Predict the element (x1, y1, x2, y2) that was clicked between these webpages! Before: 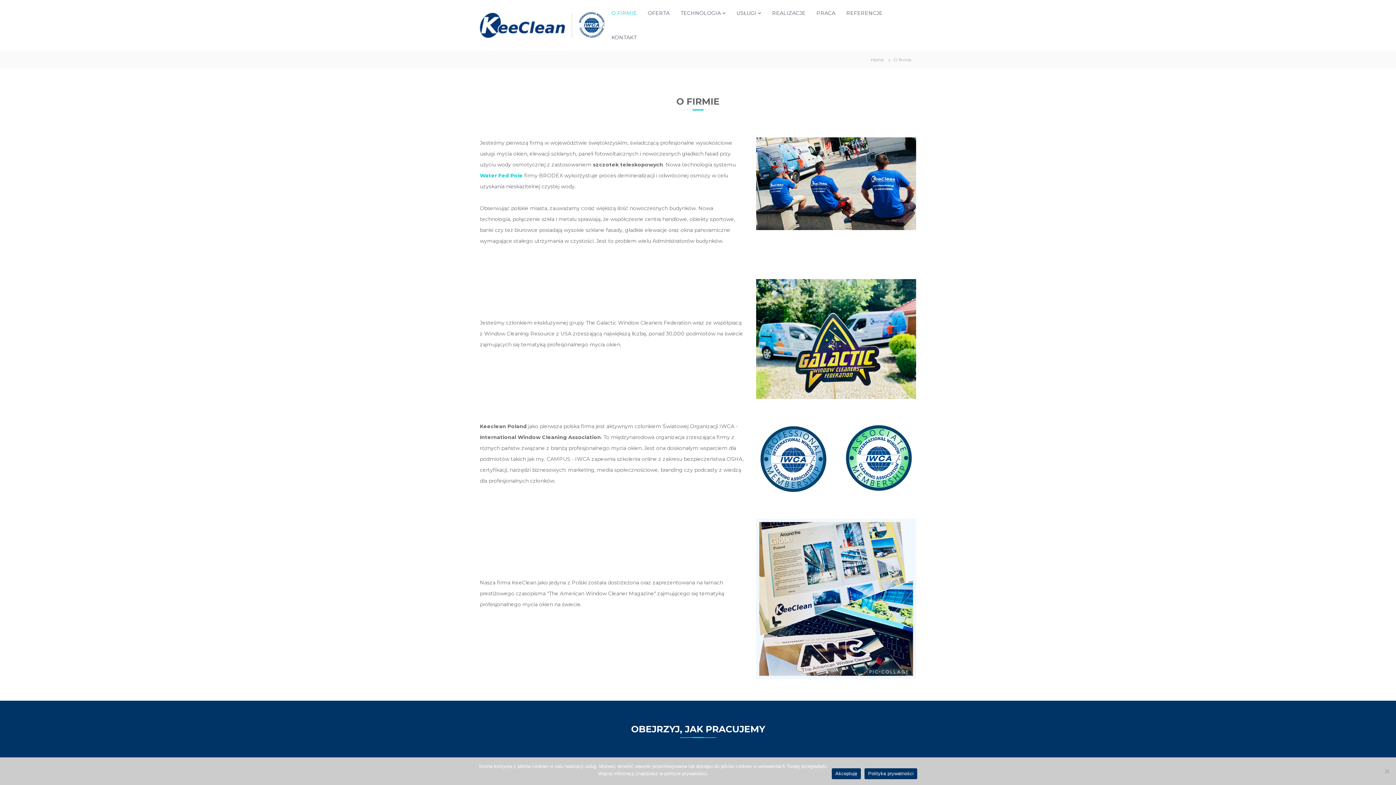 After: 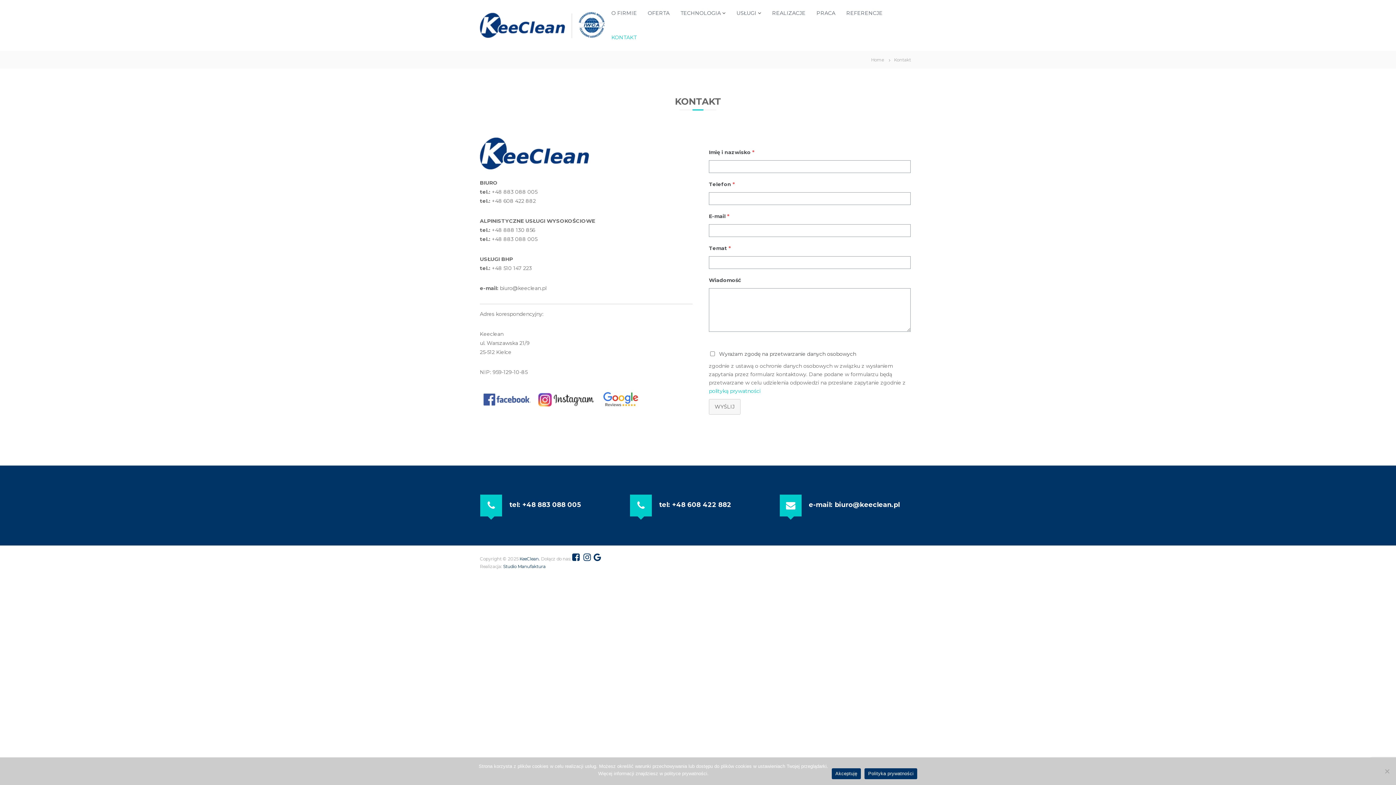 Action: bbox: (611, 34, 636, 40) label: KONTAKT